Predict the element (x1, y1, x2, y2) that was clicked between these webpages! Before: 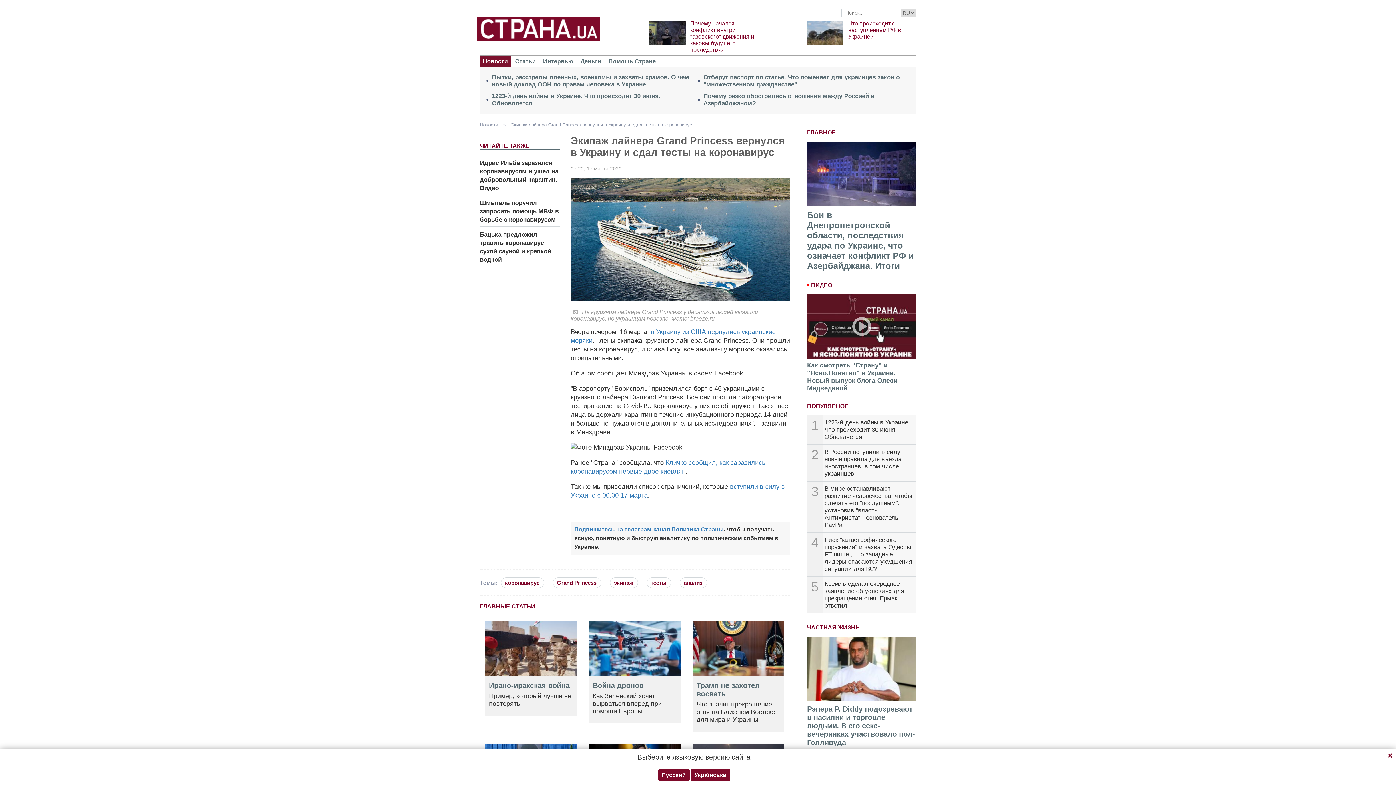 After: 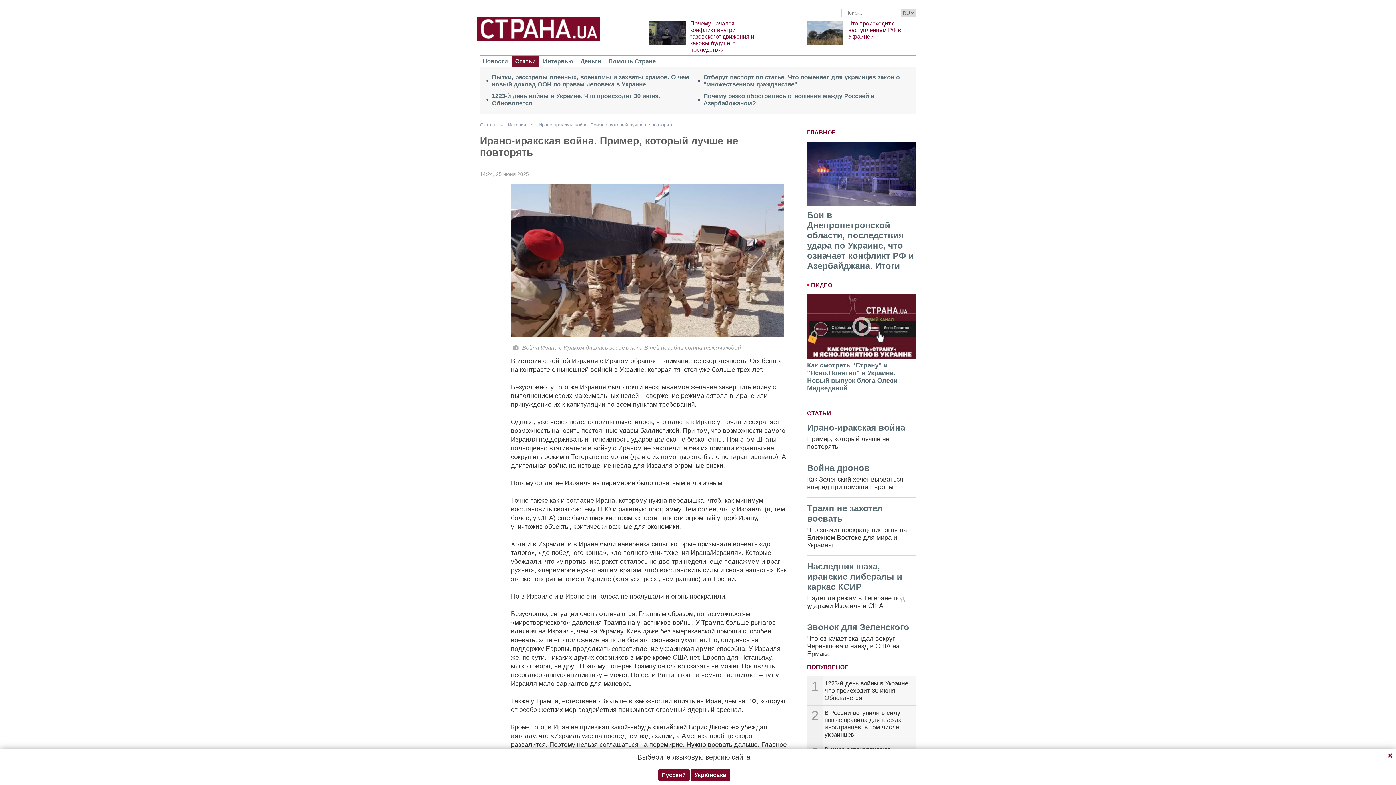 Action: bbox: (485, 621, 576, 676)